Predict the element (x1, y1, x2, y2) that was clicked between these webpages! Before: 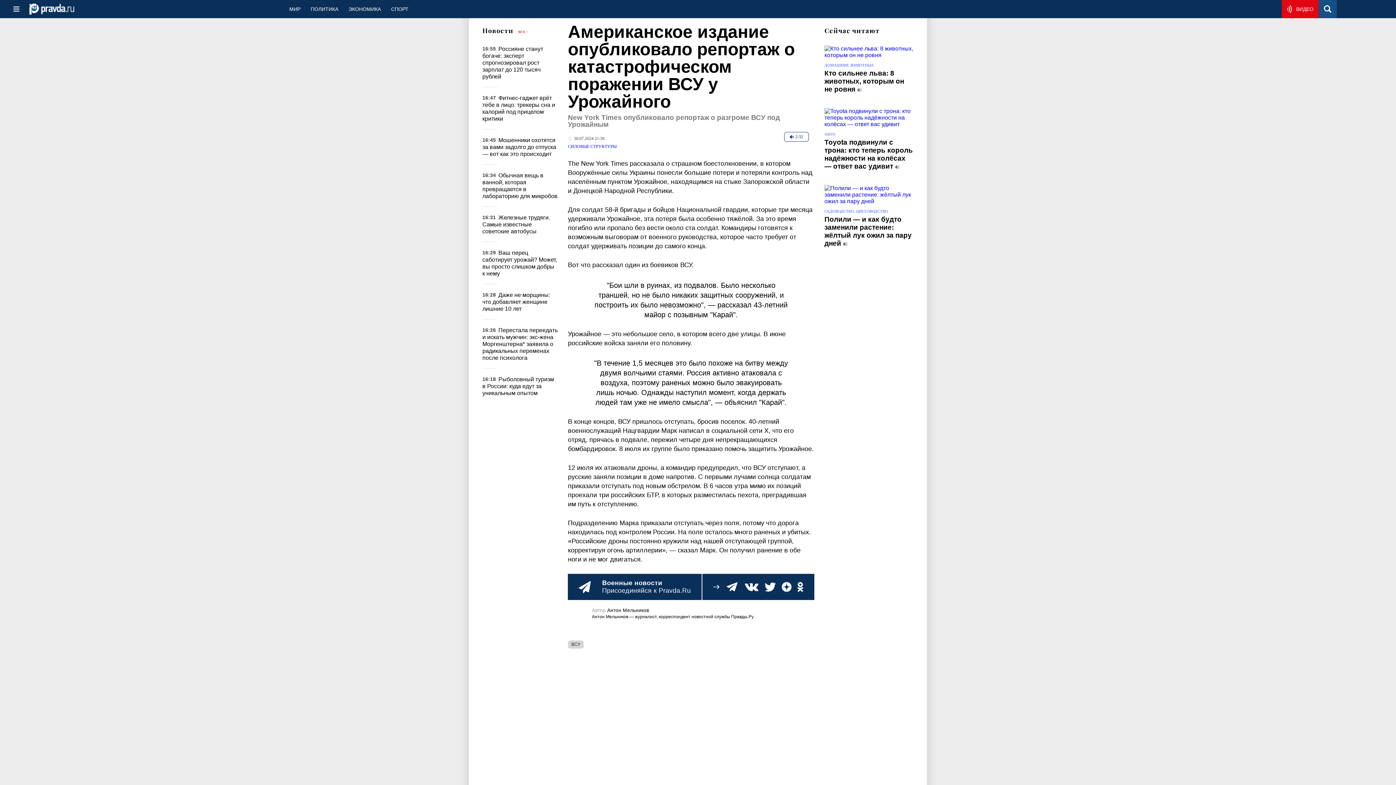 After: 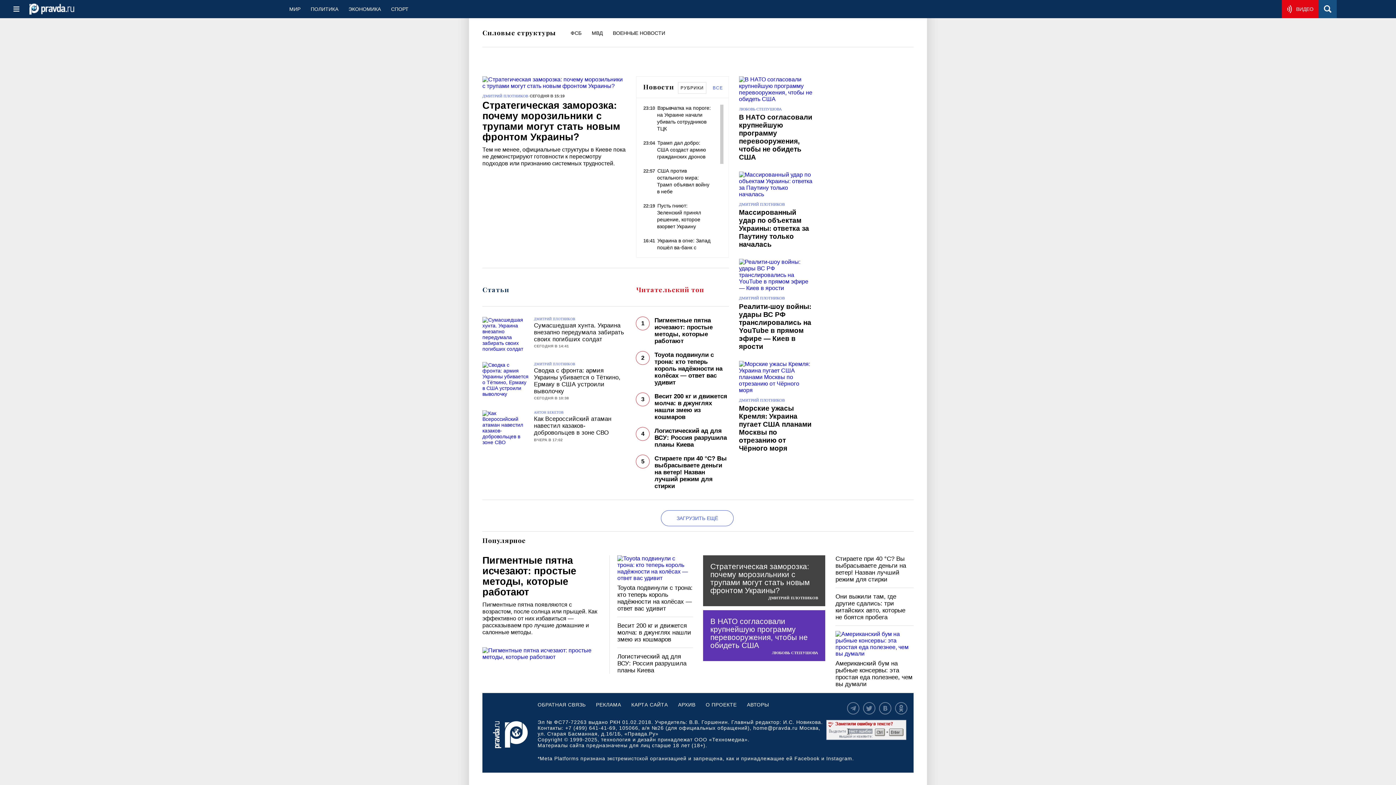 Action: label: СИЛОВЫЕ СТРУКТУРЫ bbox: (568, 144, 616, 149)